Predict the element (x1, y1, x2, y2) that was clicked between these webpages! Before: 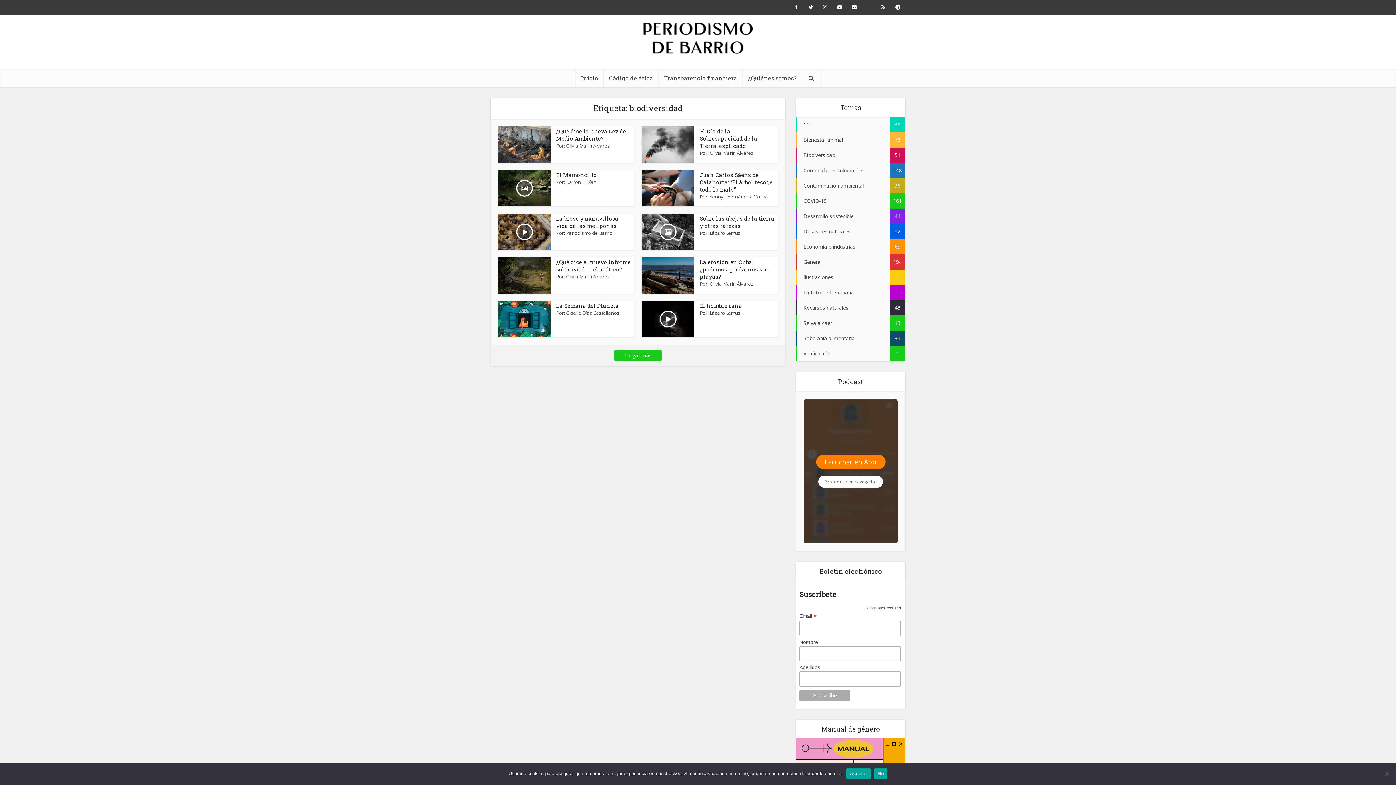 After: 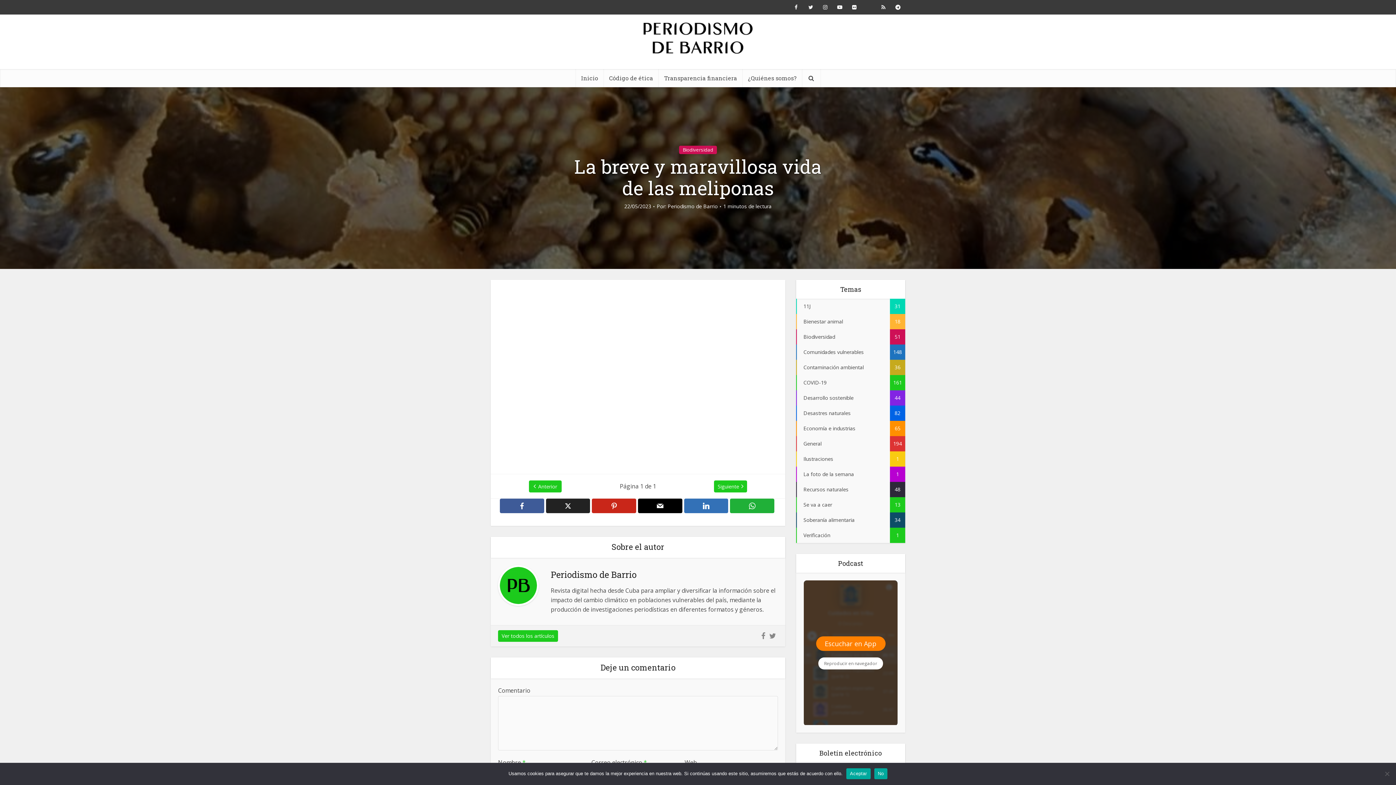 Action: bbox: (556, 214, 618, 229) label: La breve y maravillosa vida de las meliponas